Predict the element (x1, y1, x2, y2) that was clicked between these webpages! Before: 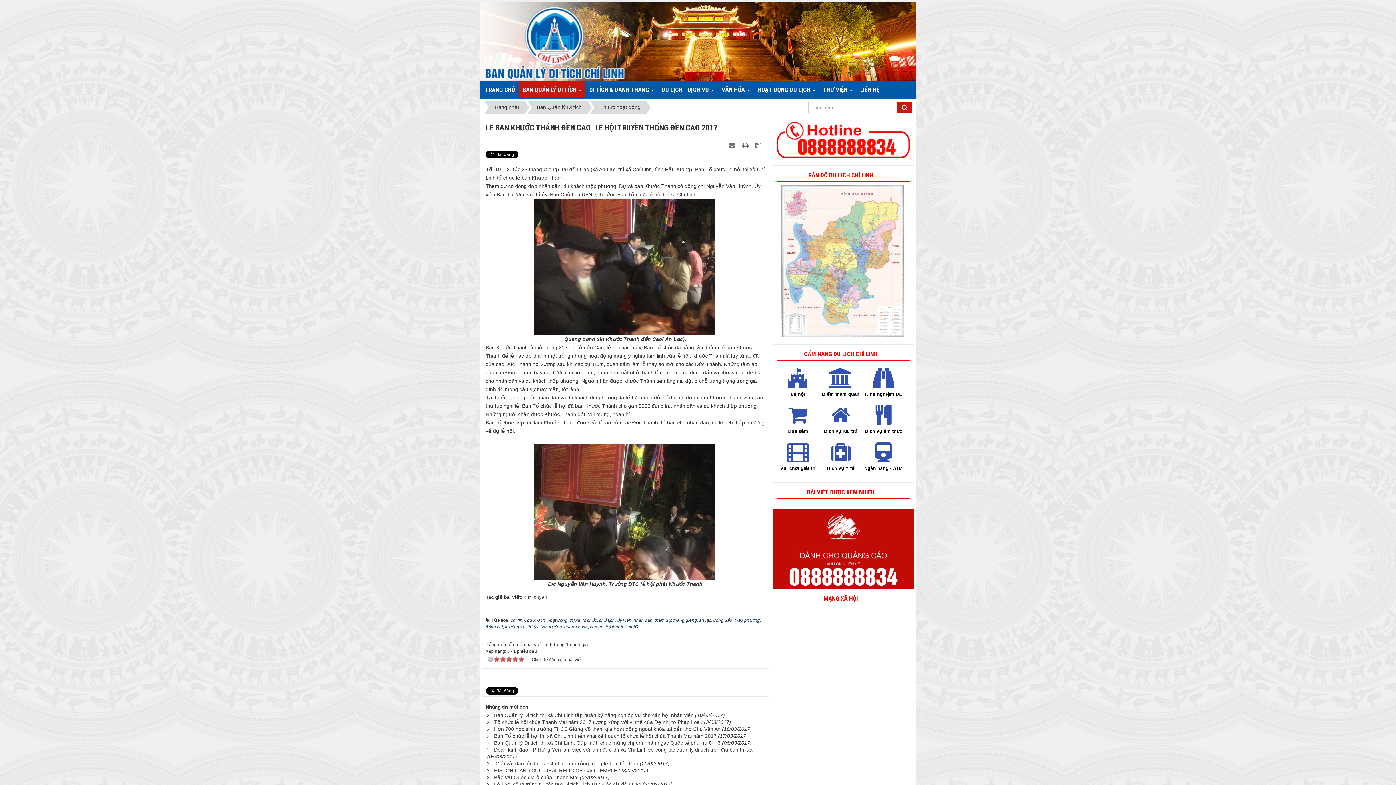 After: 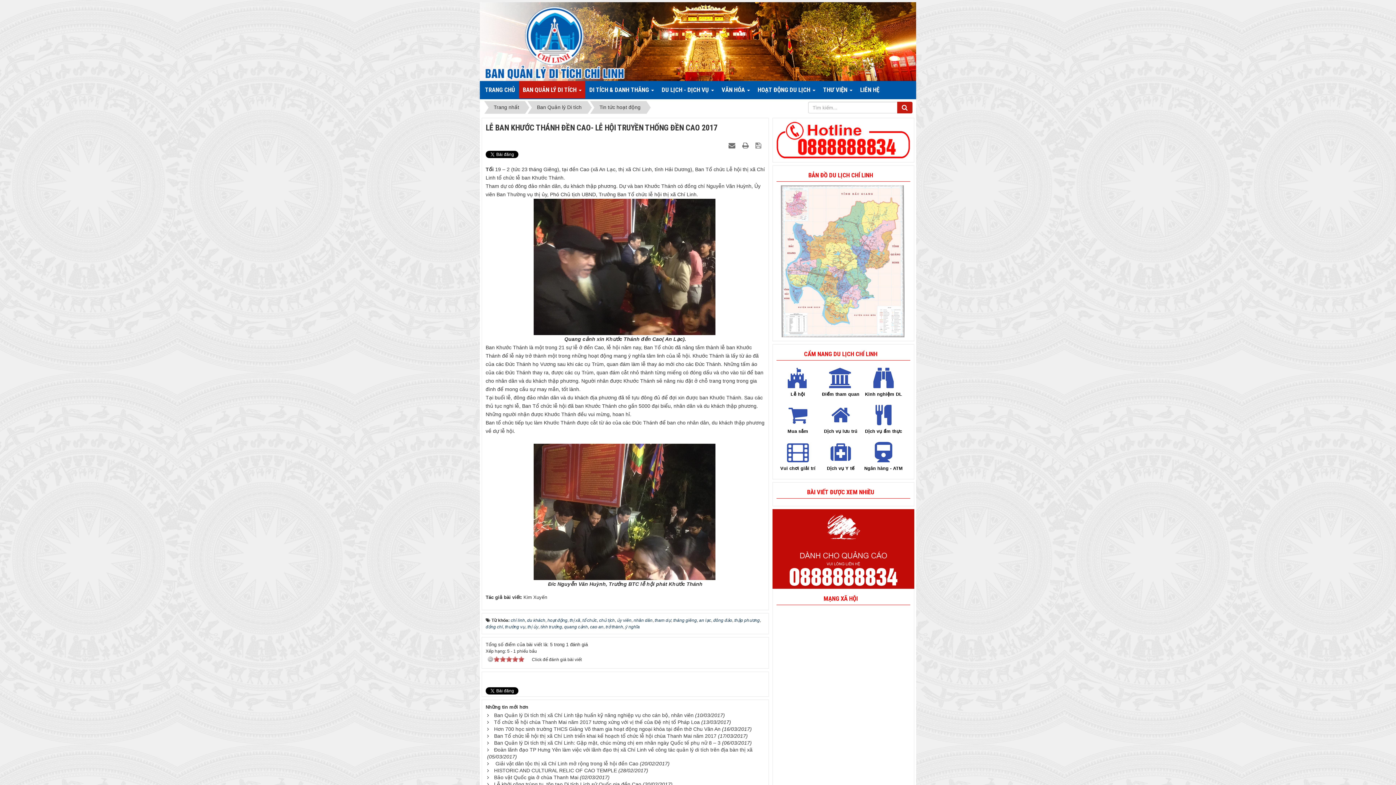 Action: bbox: (831, 417, 850, 423)